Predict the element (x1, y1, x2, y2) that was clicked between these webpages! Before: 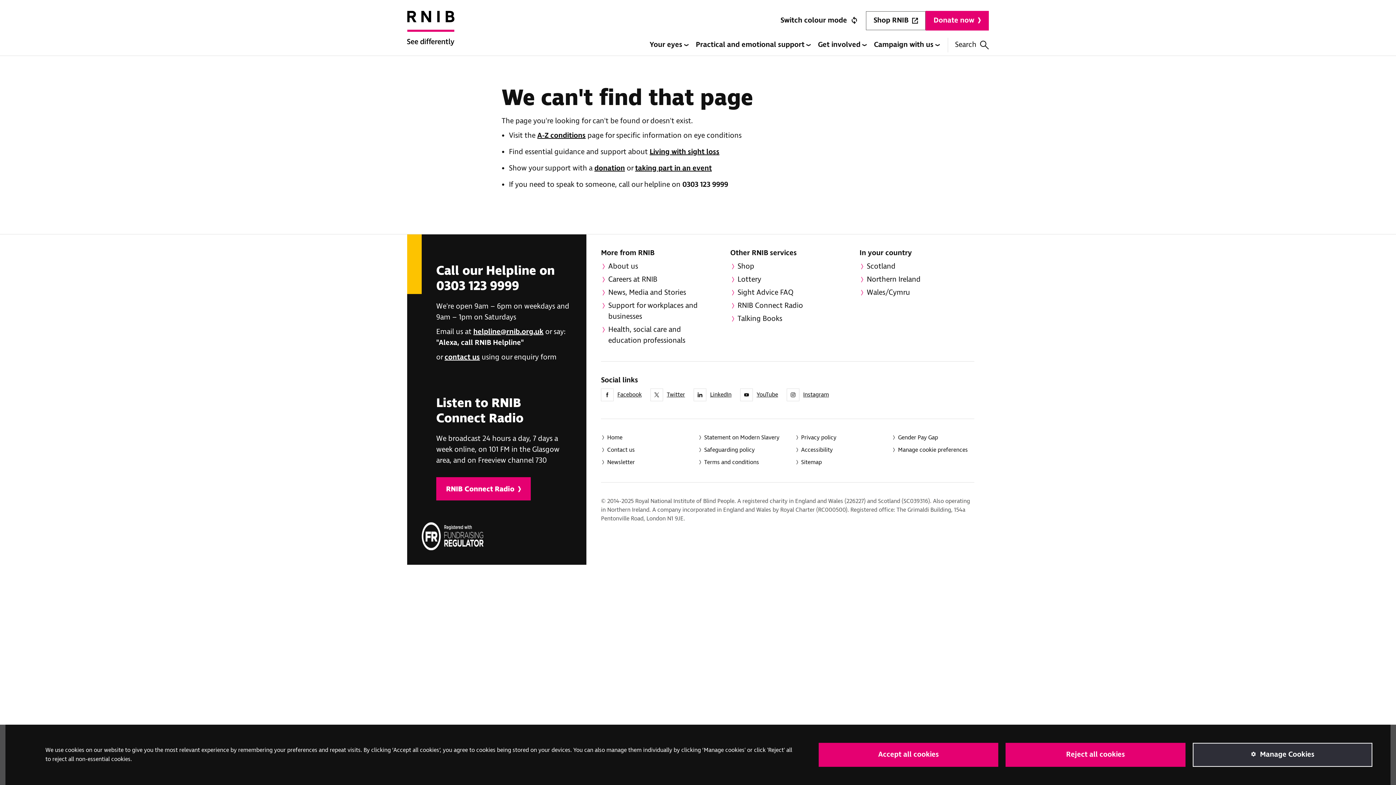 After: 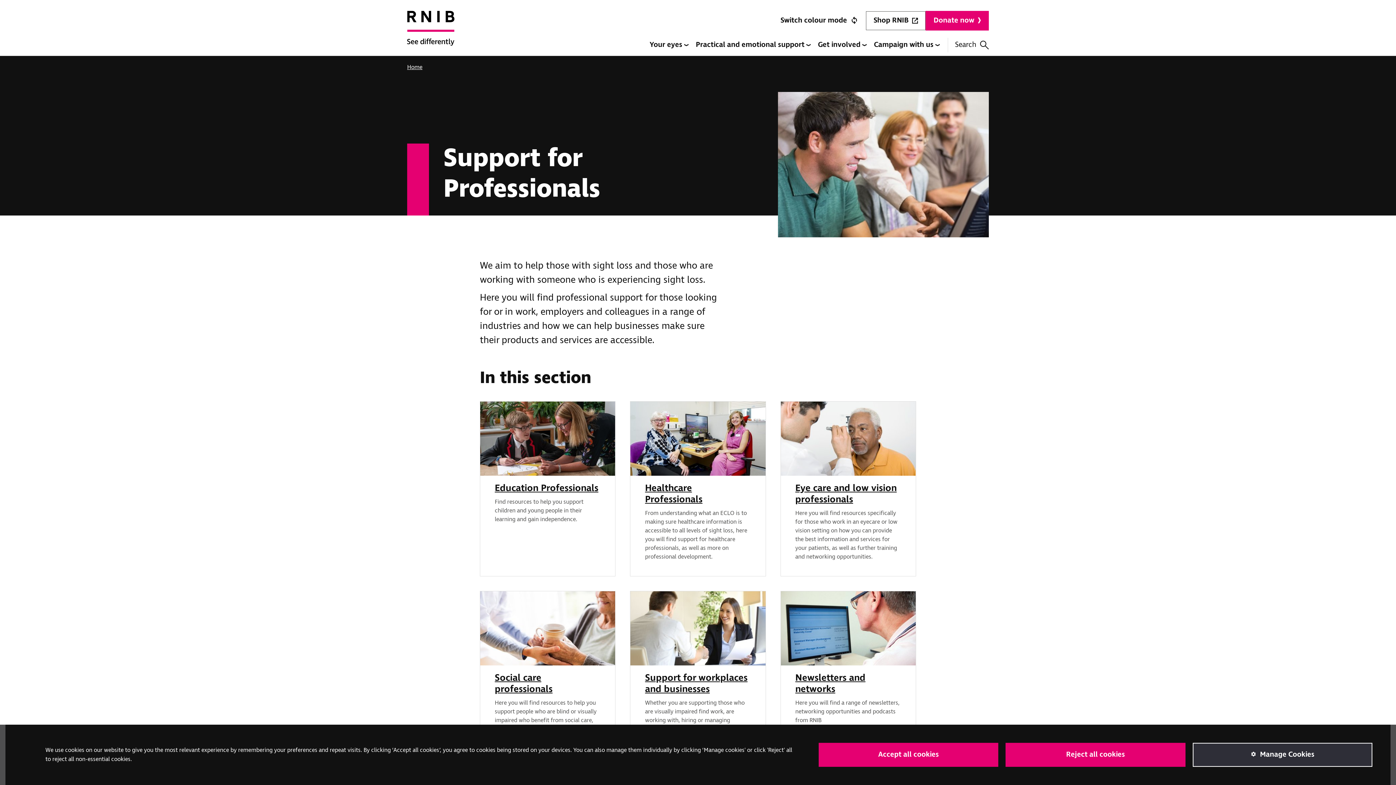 Action: bbox: (608, 324, 715, 346) label: Health, social care and education professionals